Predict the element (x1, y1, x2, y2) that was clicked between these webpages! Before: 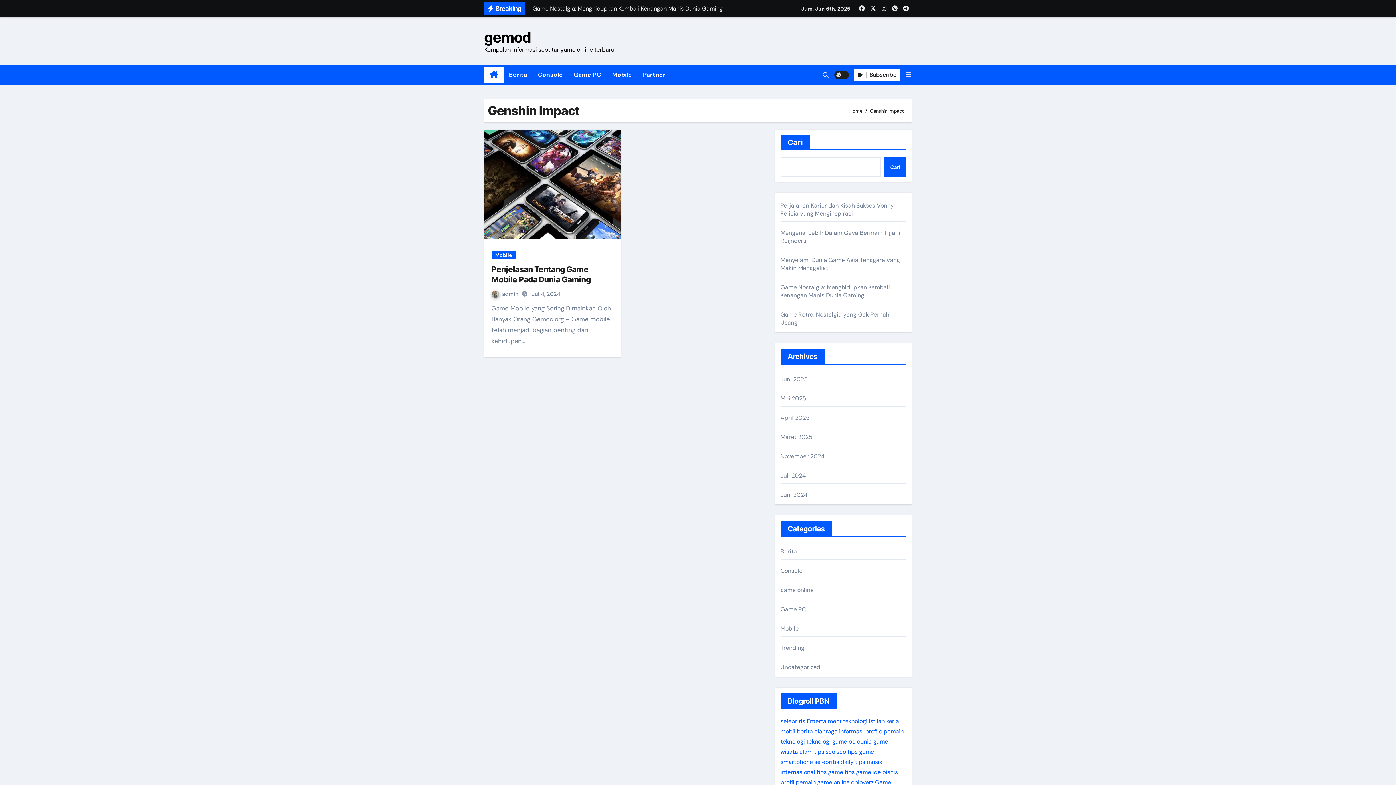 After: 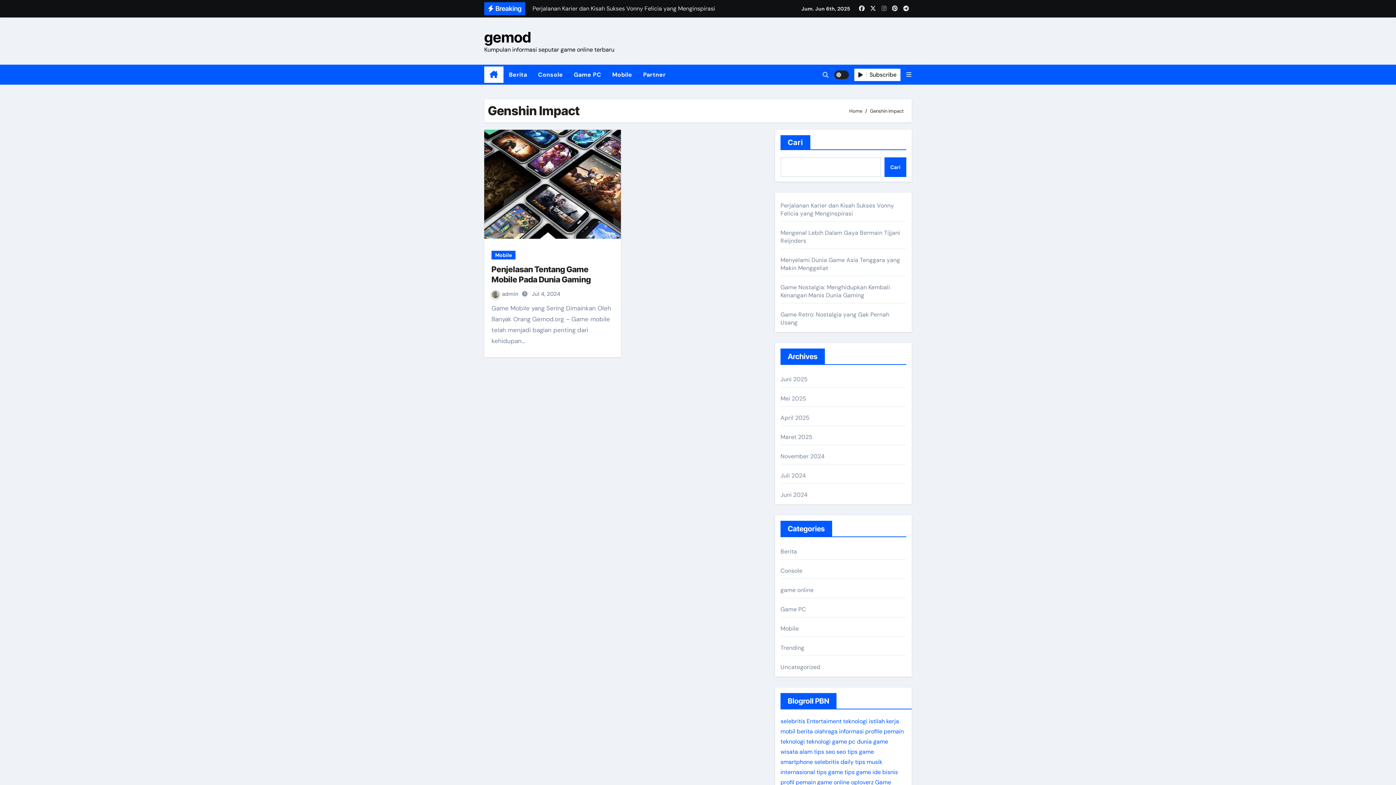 Action: bbox: (879, 3, 888, 13)